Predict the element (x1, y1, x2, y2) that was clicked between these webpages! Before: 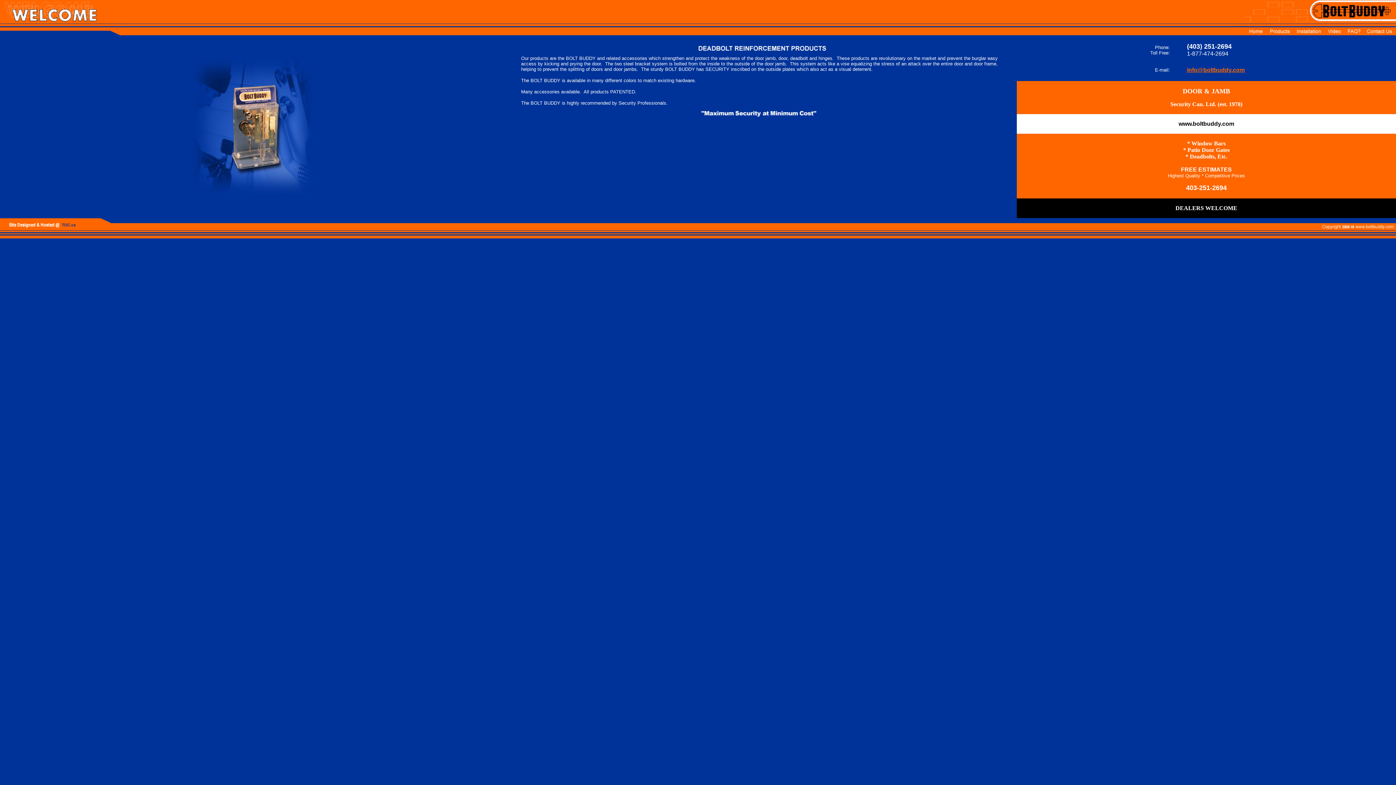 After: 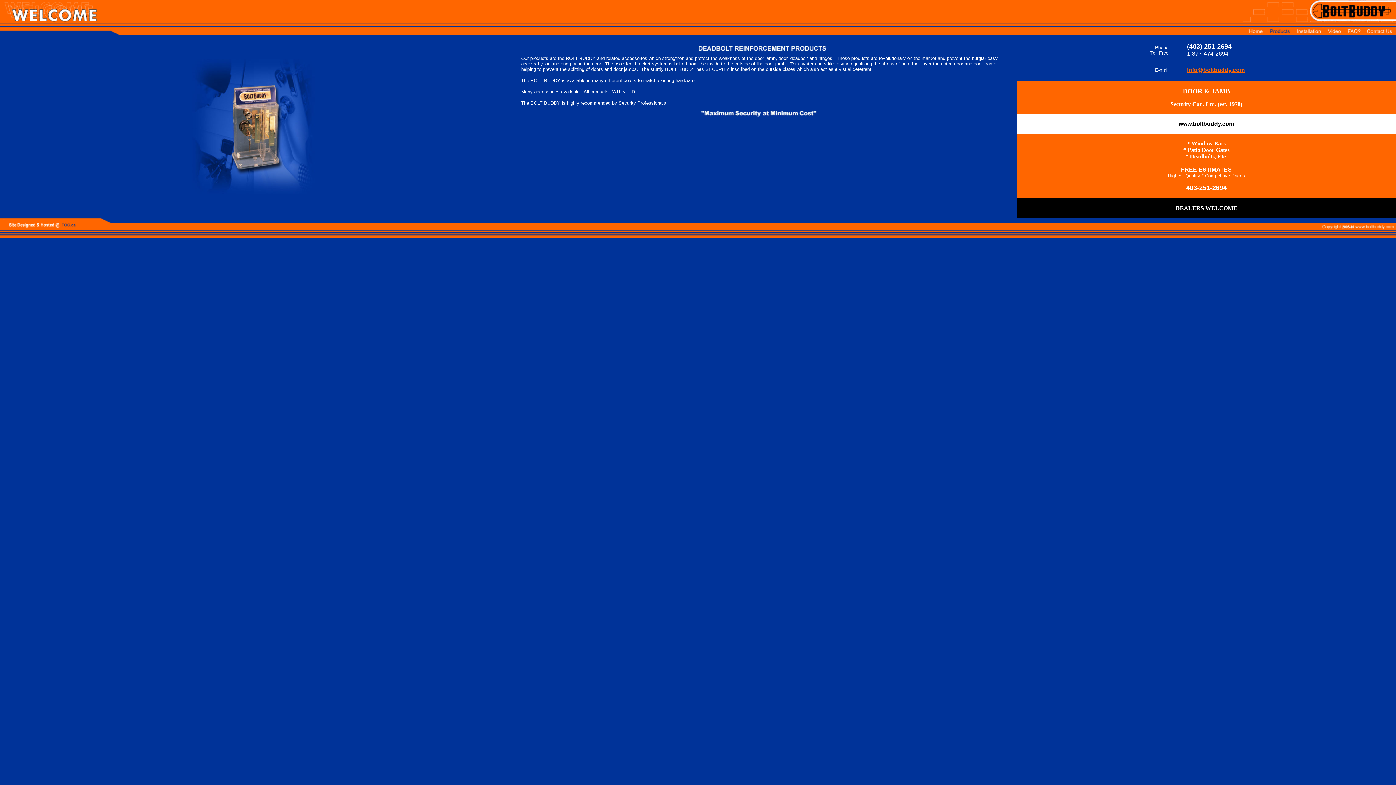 Action: bbox: (1266, 30, 1293, 36)